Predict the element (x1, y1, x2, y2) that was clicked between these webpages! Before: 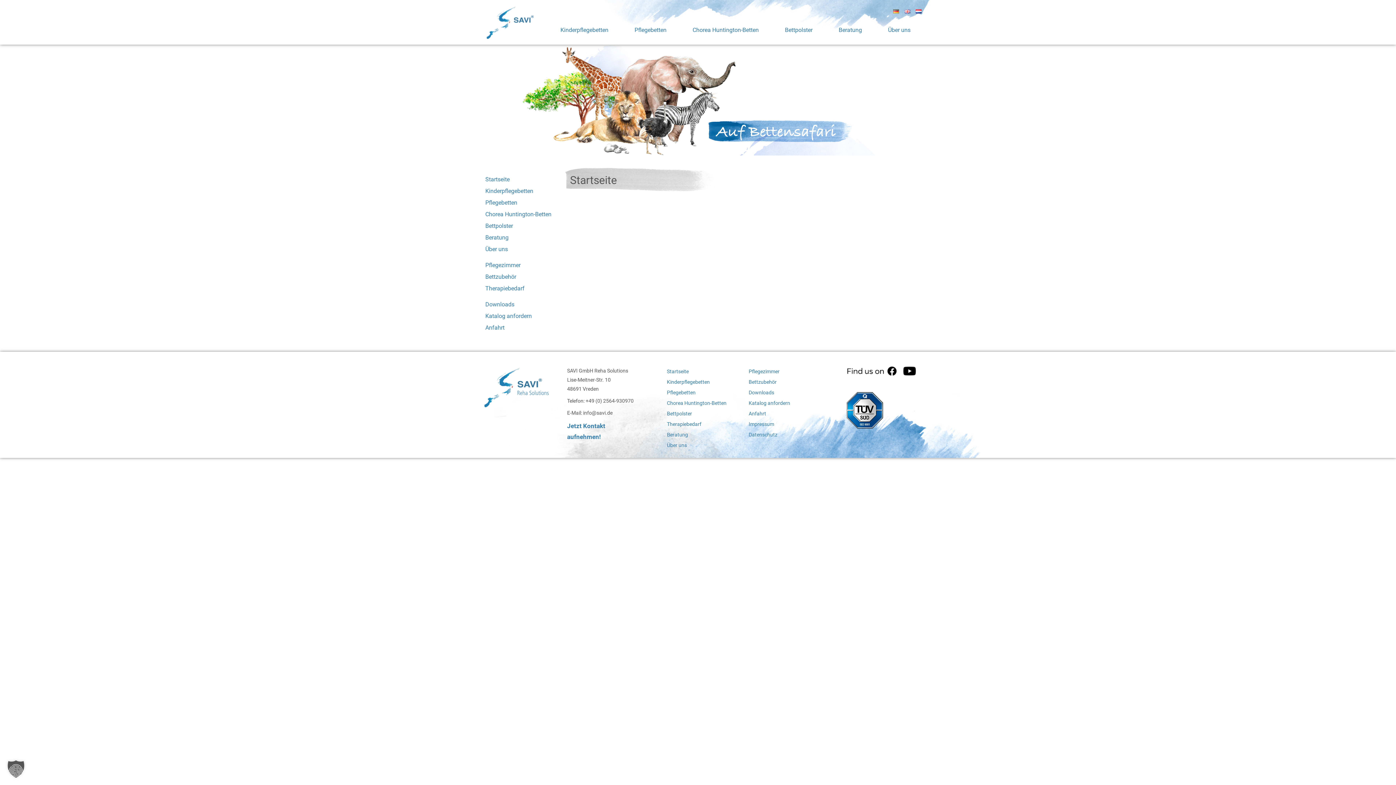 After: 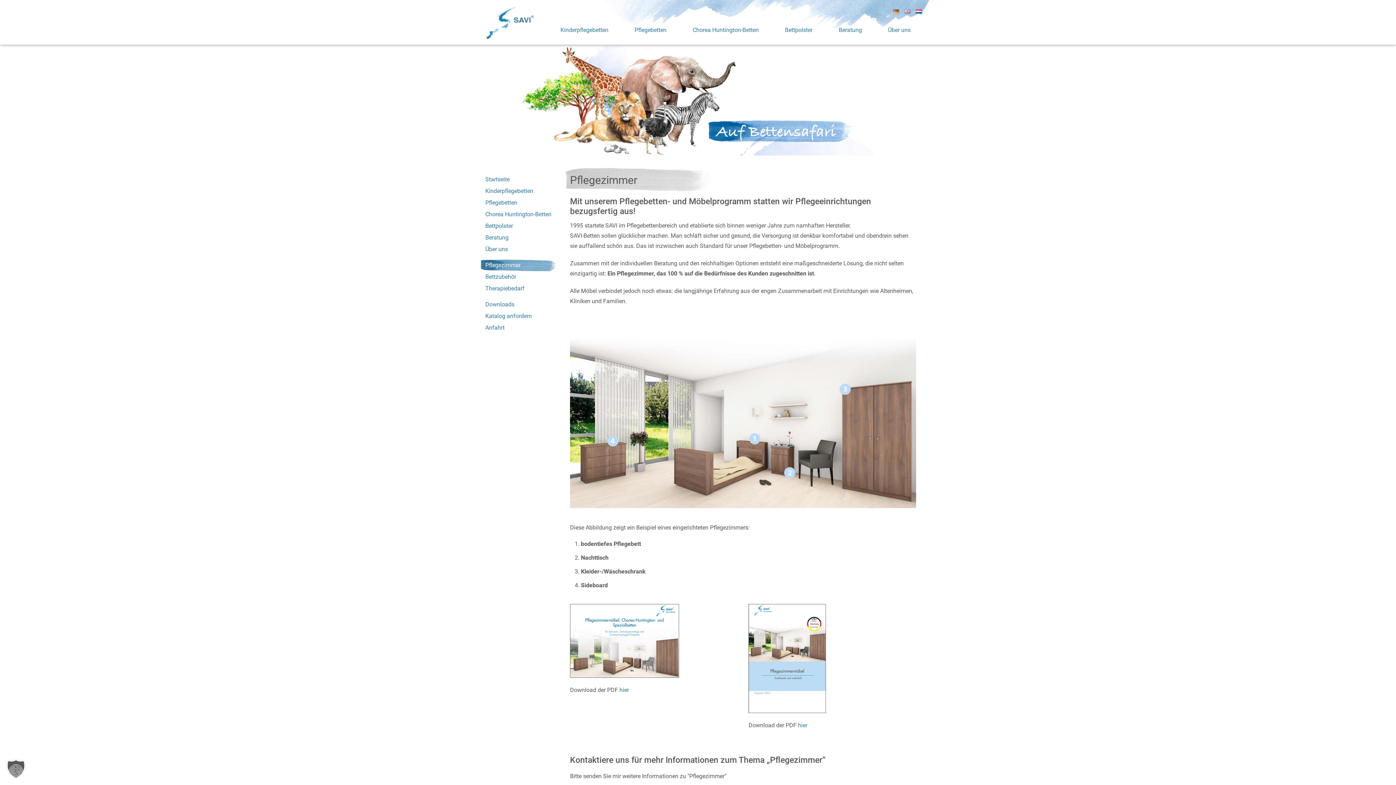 Action: label: Pflegezimmer bbox: (480, 259, 555, 271)